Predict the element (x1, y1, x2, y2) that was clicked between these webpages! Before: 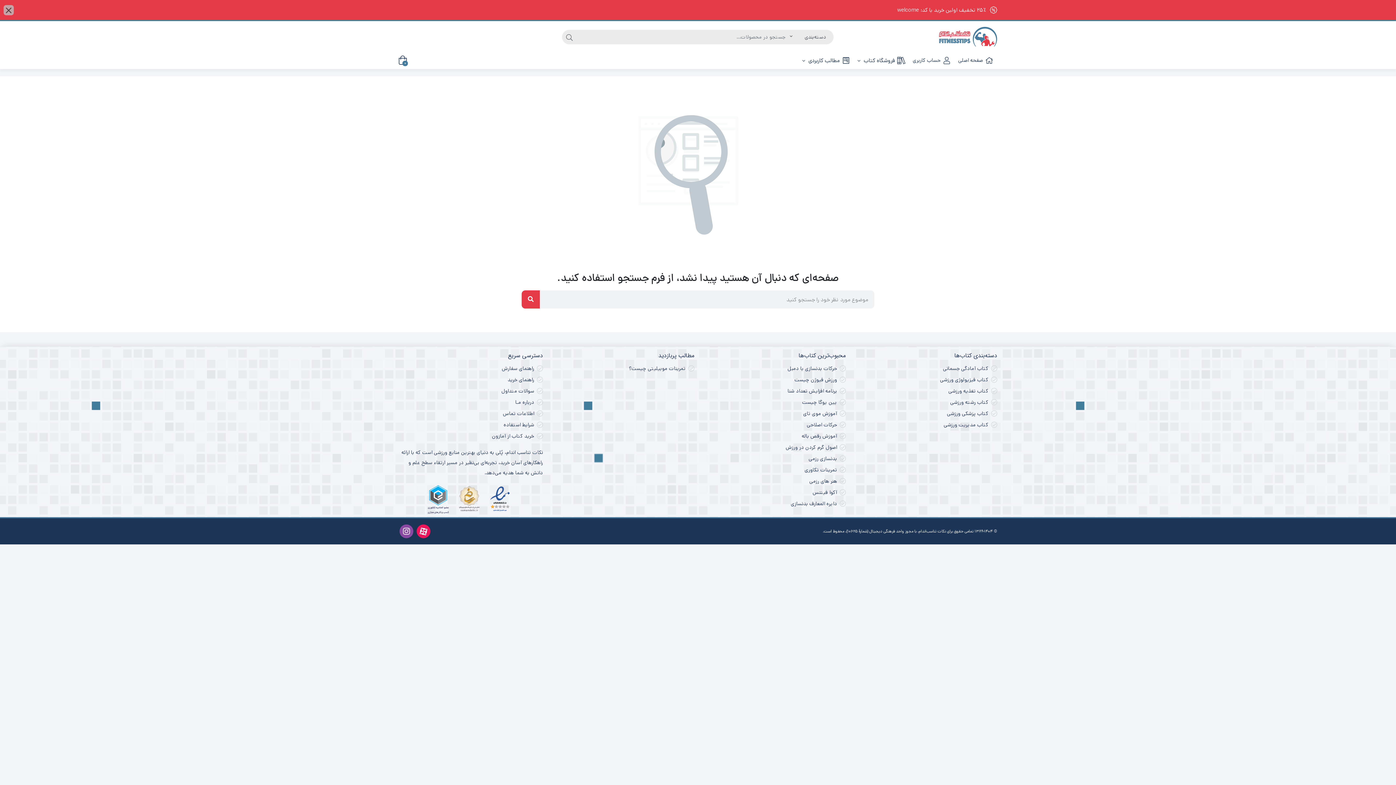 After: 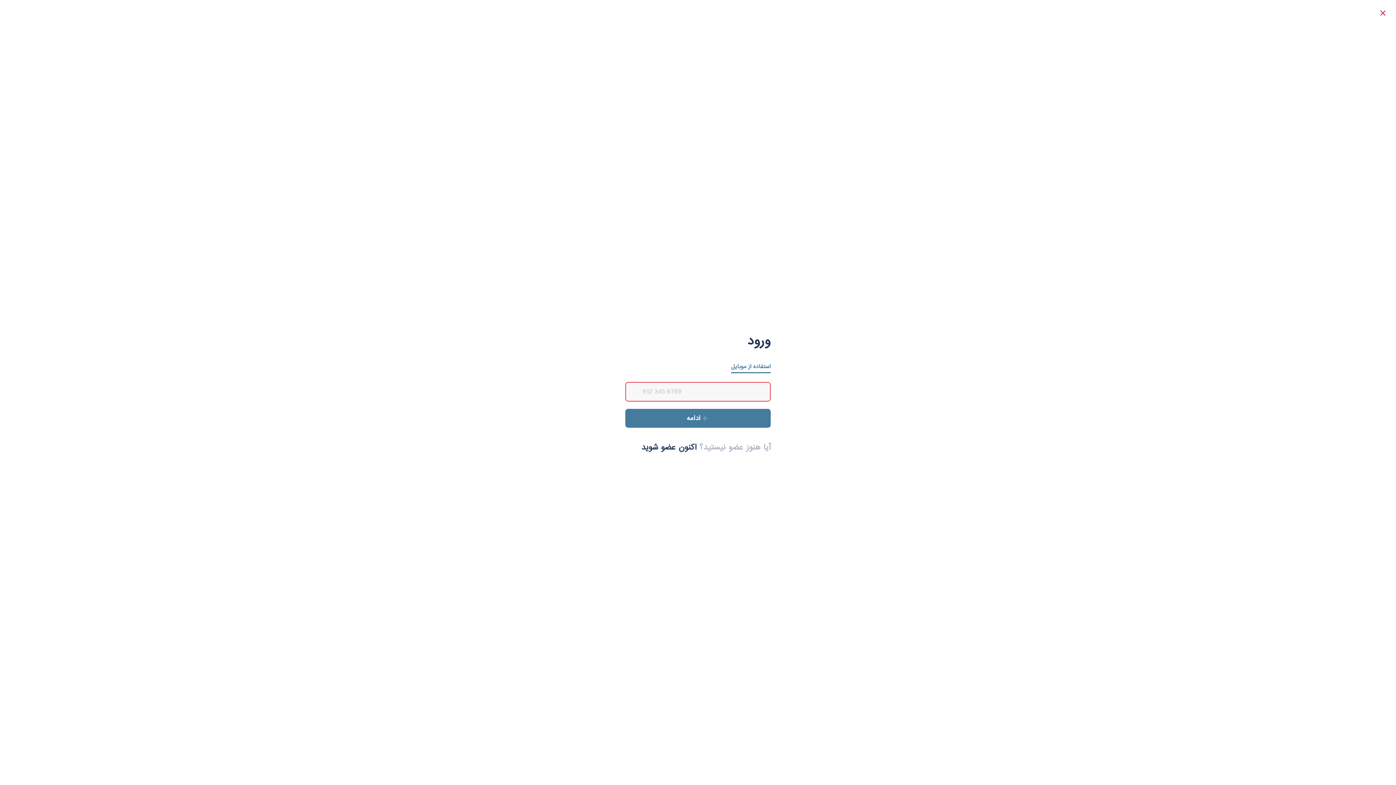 Action: label: حساب کاربری bbox: (909, 52, 954, 69)